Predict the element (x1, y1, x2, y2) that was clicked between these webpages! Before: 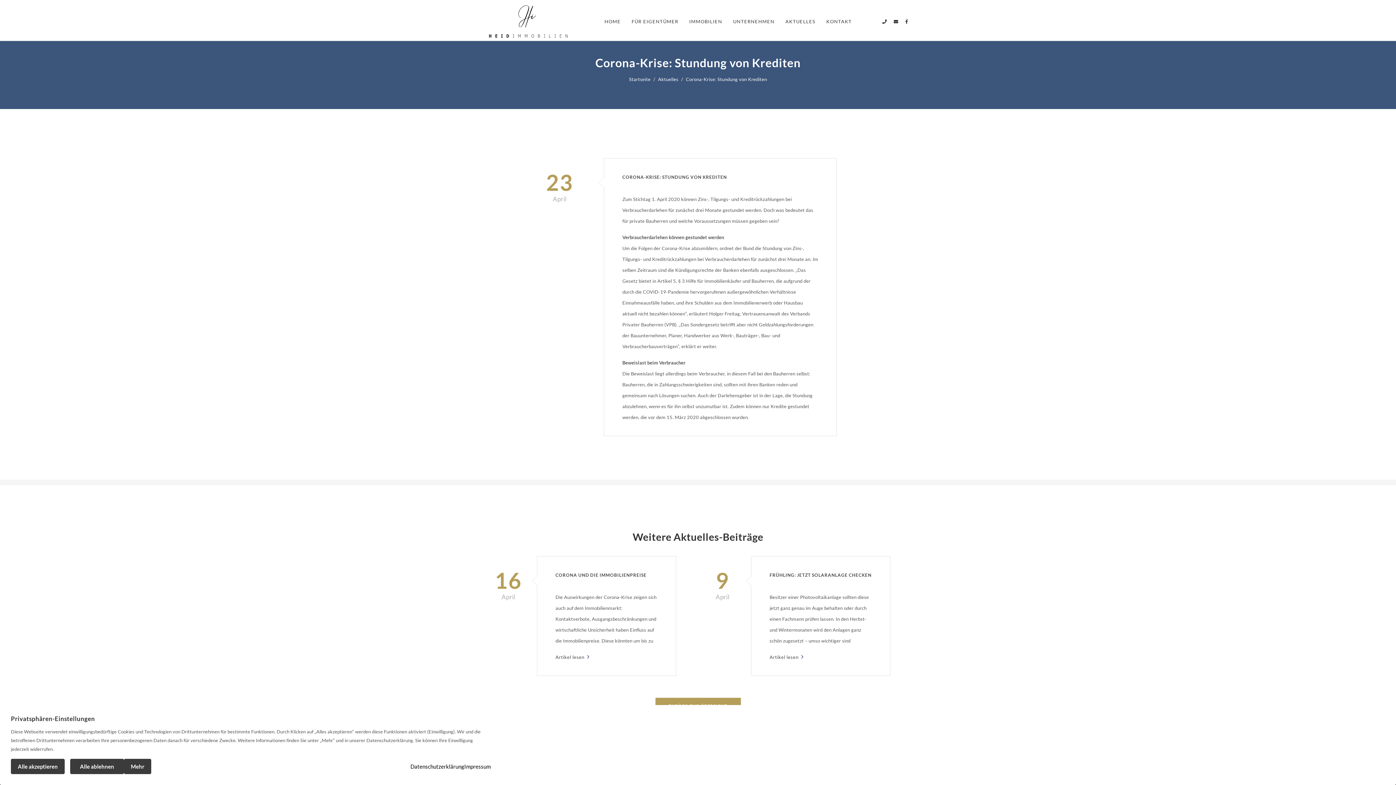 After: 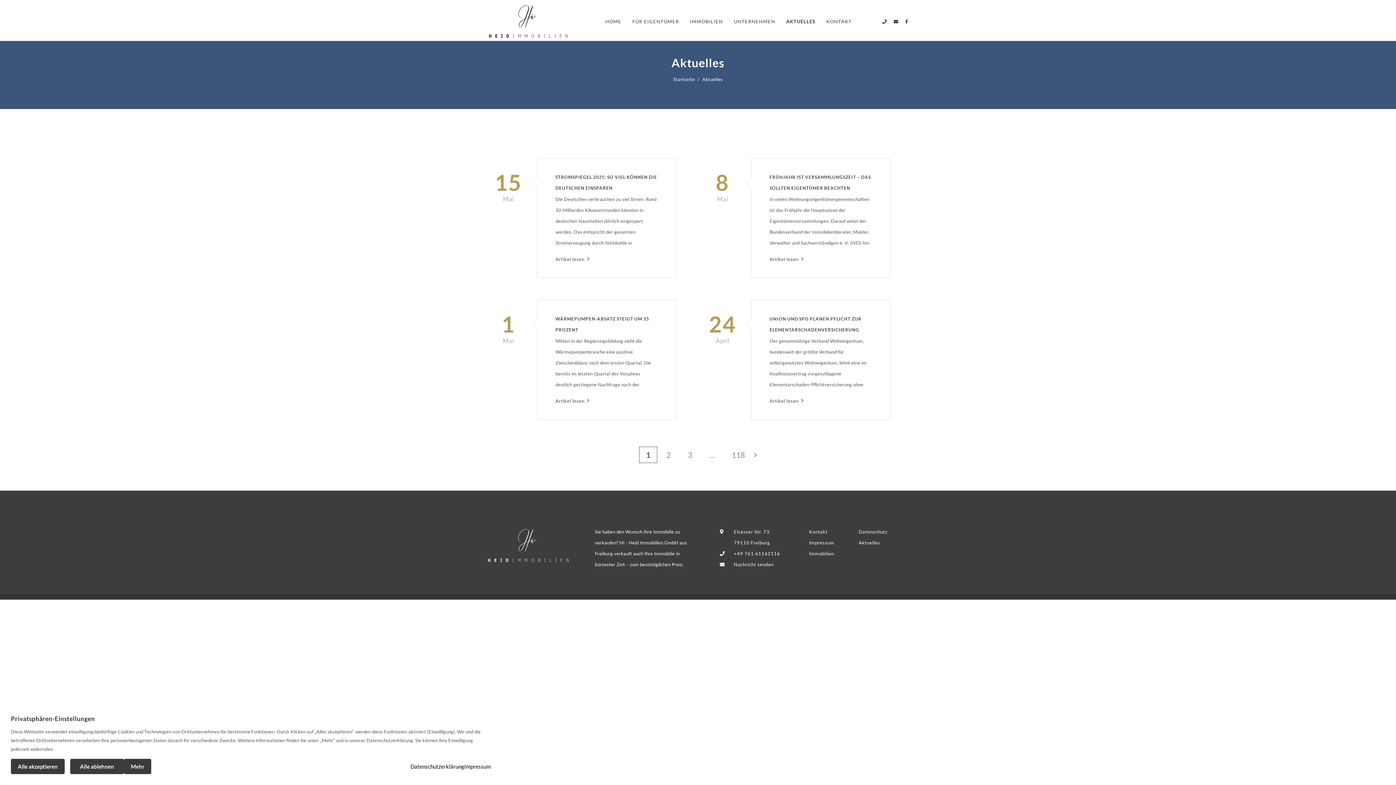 Action: bbox: (658, 76, 678, 82) label: Aktuelles